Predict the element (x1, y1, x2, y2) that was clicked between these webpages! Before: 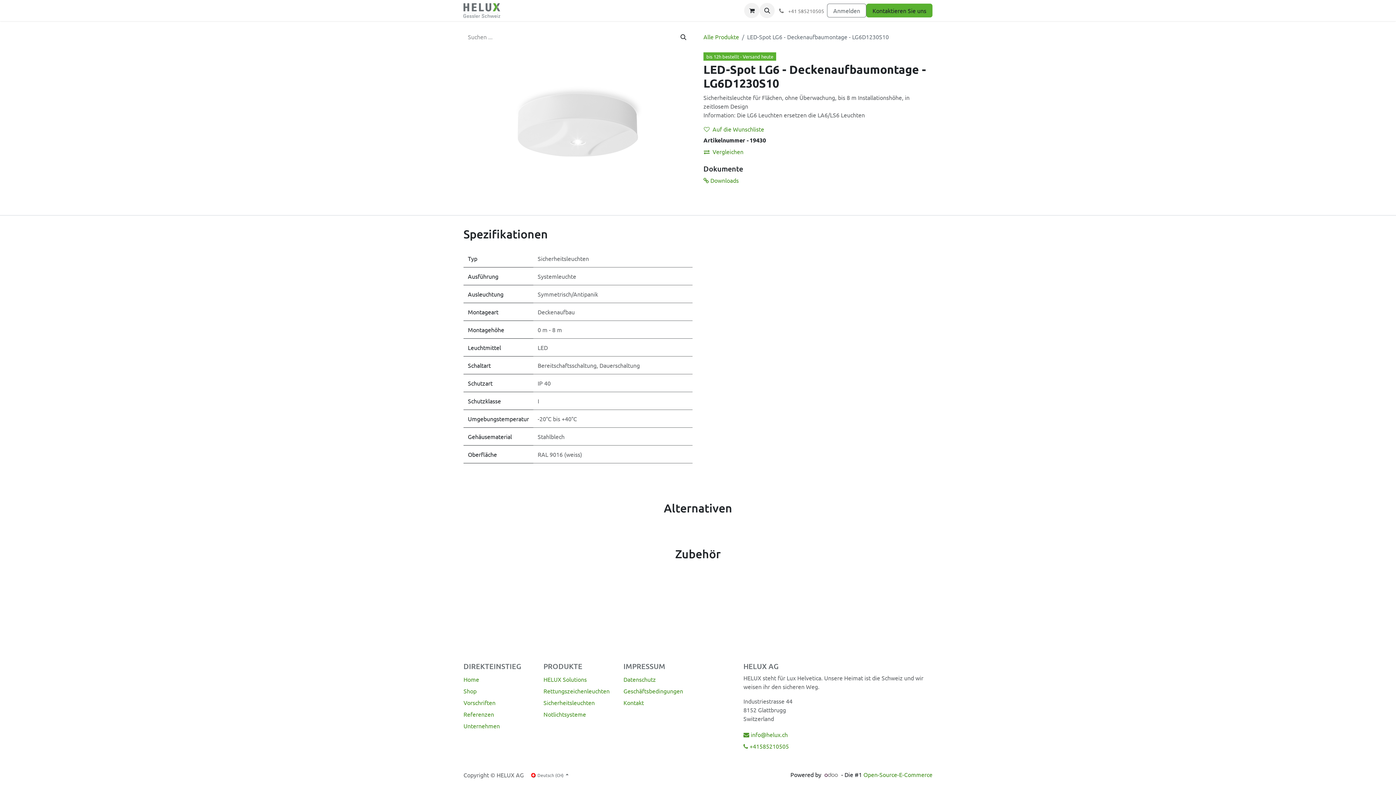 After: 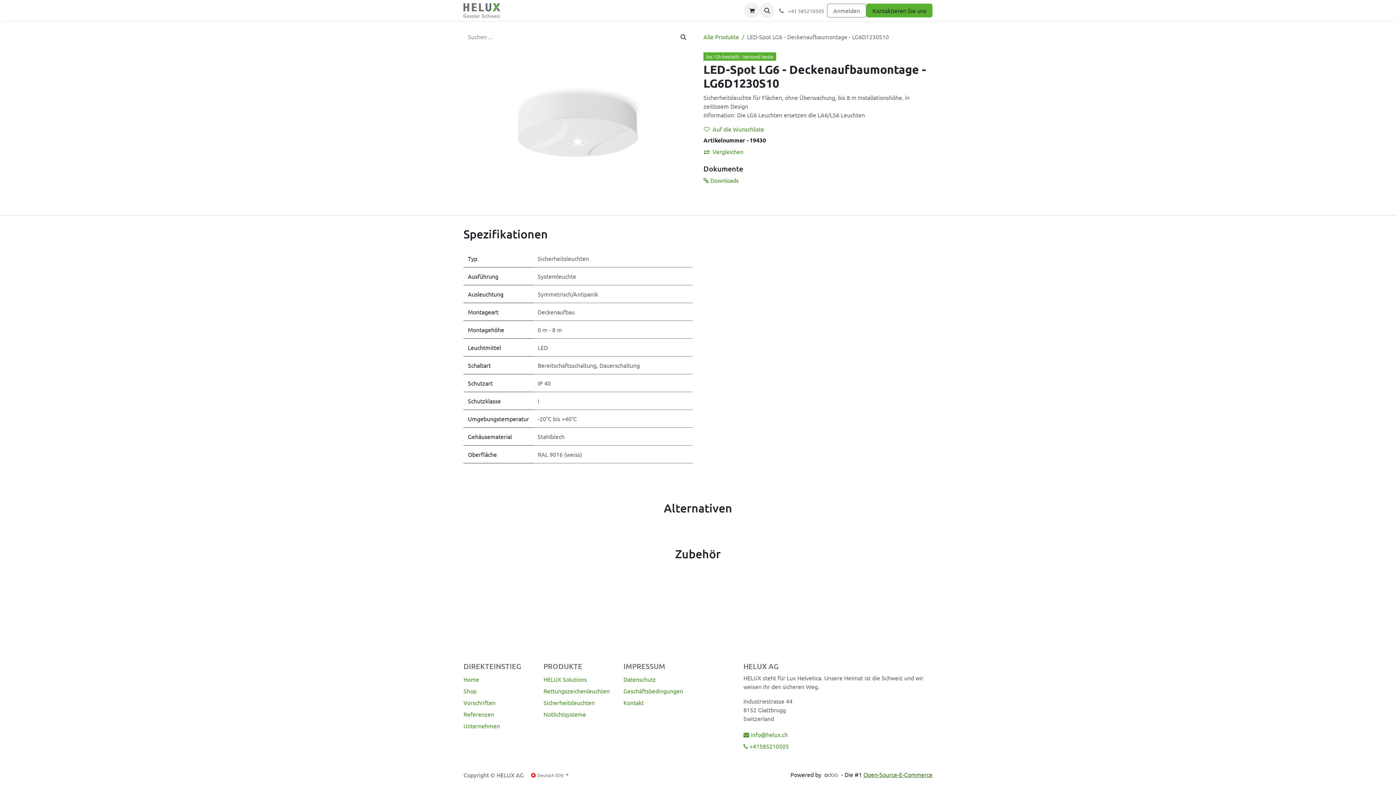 Action: bbox: (863, 771, 932, 778) label: Open-Source-E-Commerce